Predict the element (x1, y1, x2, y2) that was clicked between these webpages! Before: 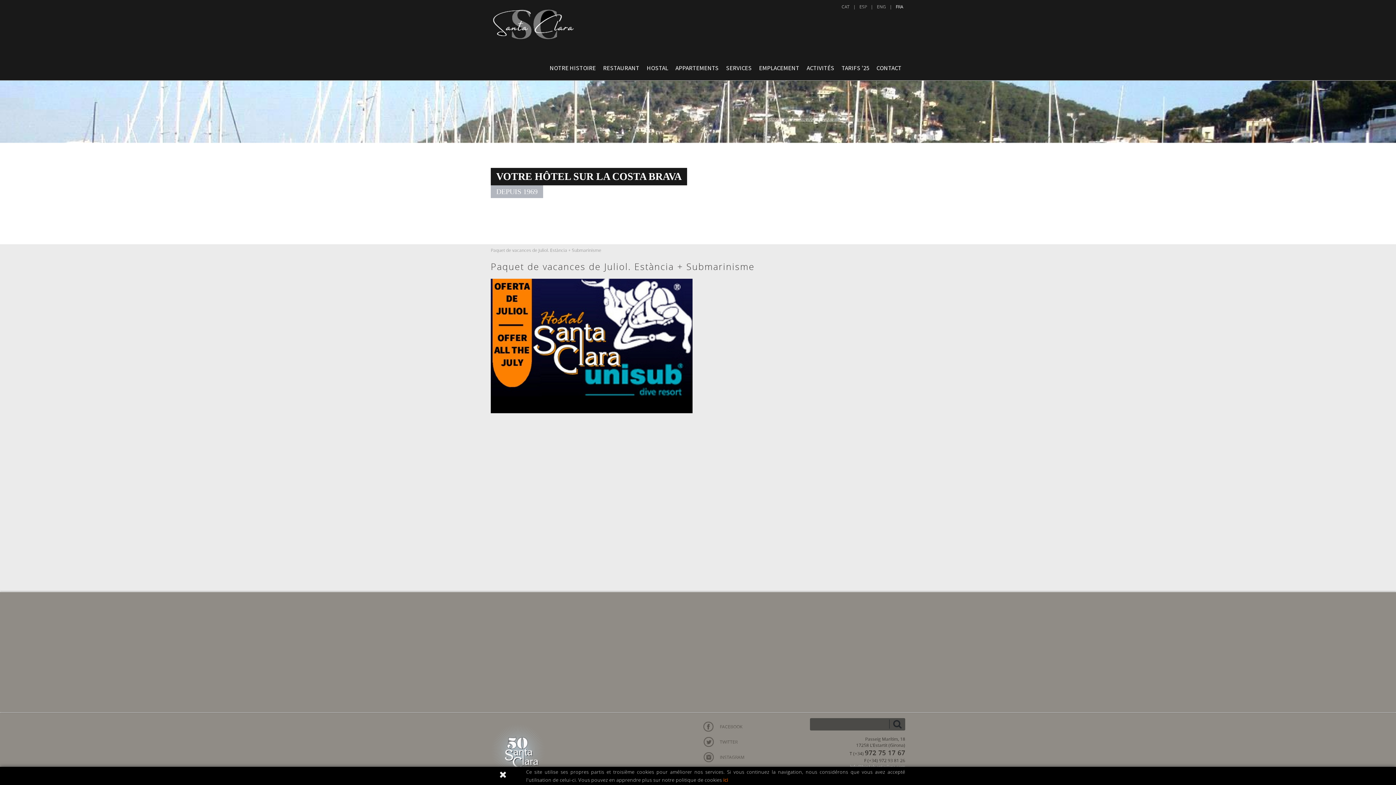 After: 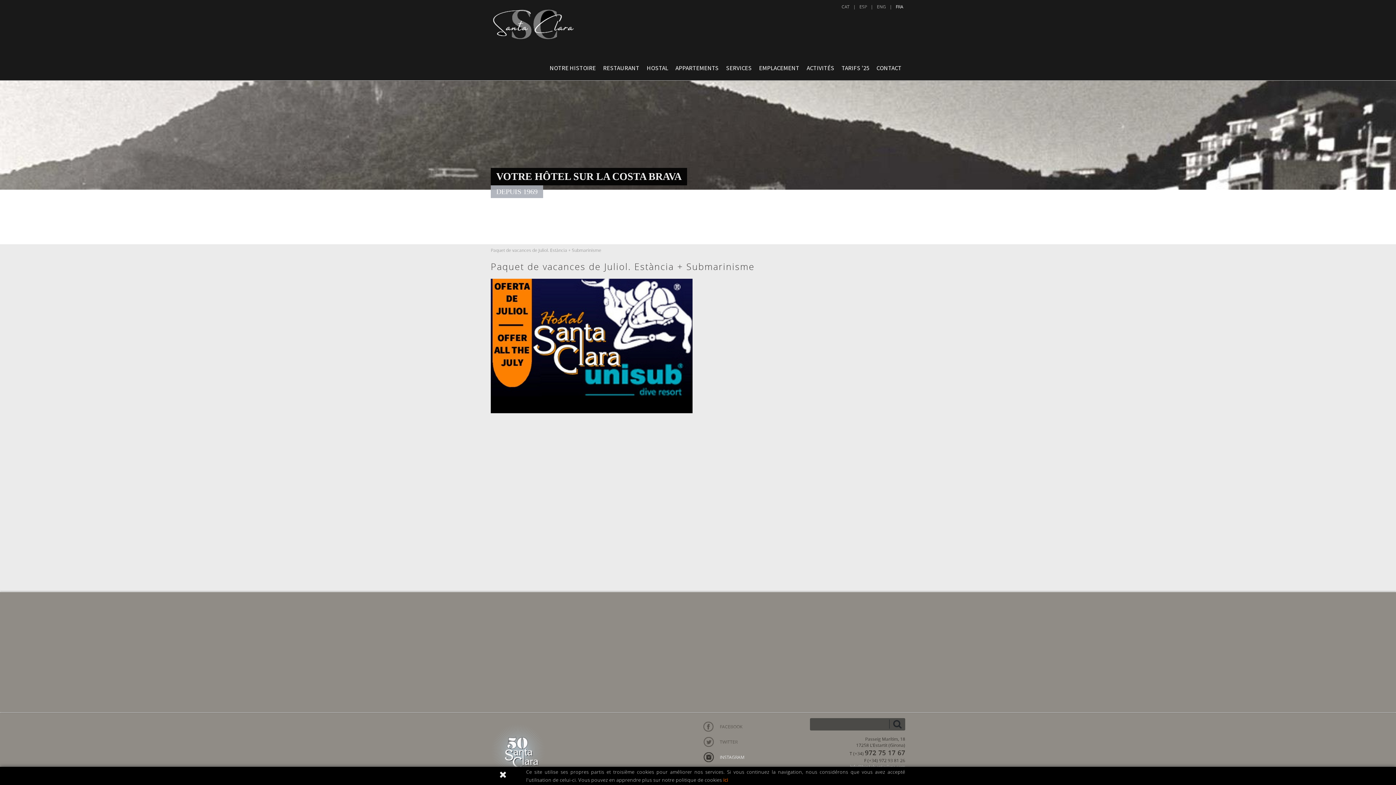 Action: label: INSTAGRAM bbox: (703, 752, 799, 762)